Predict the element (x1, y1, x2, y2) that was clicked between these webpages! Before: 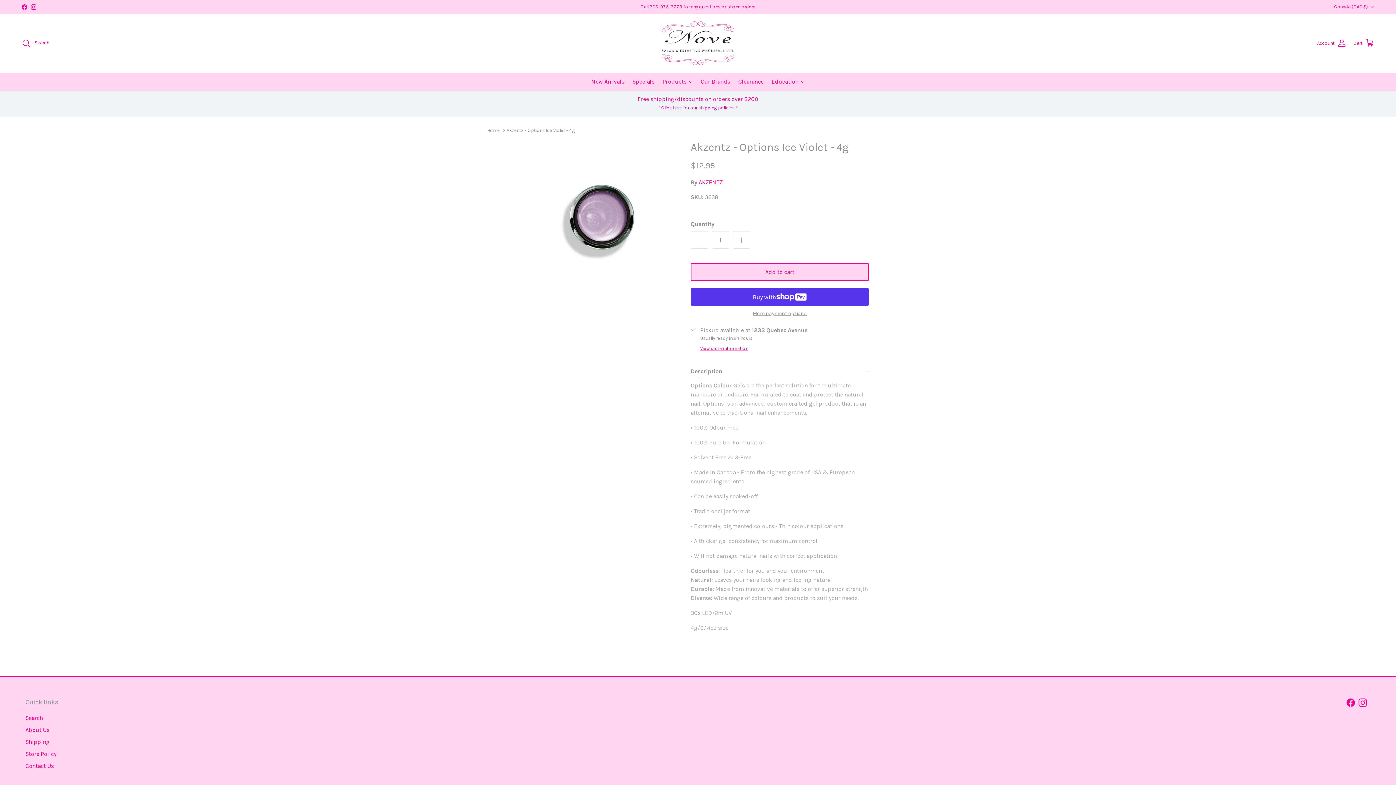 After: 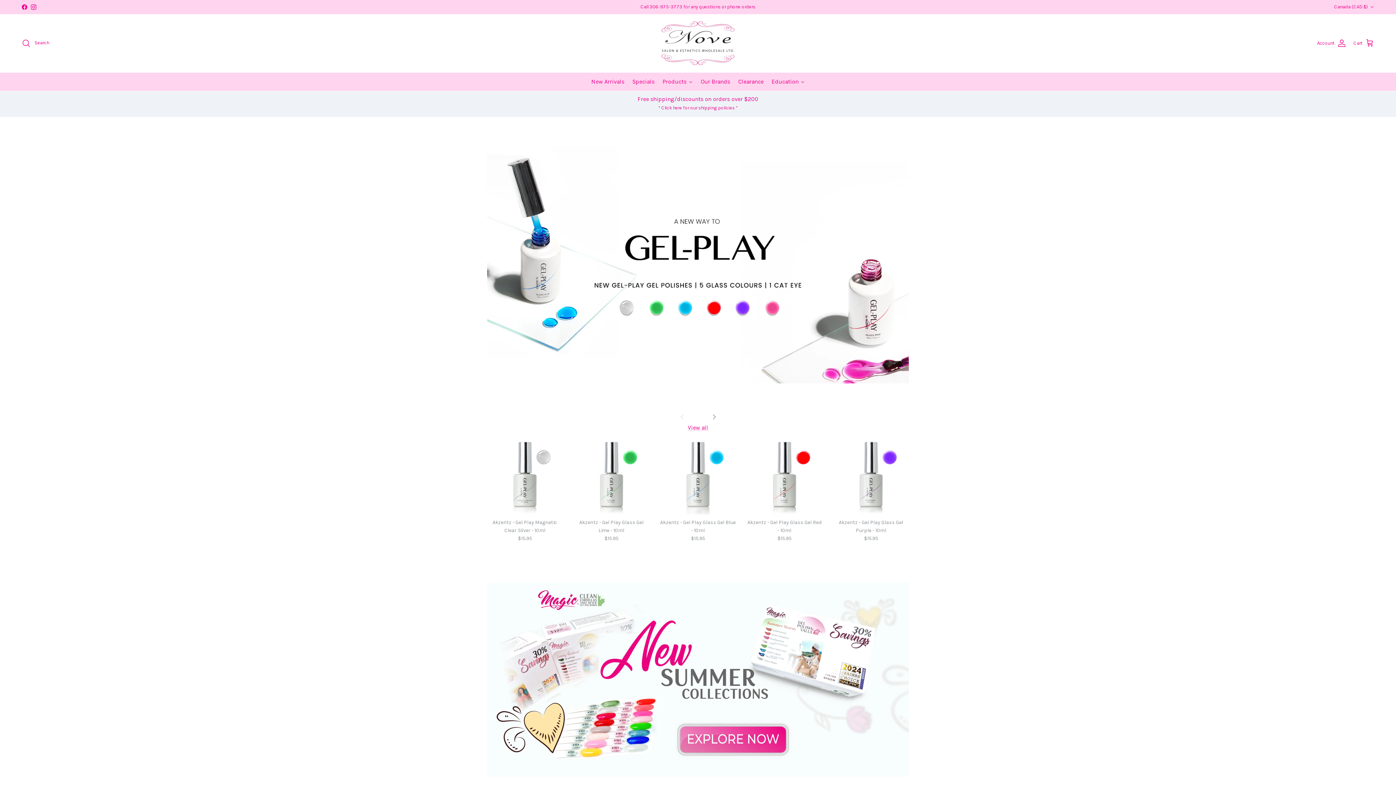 Action: bbox: (487, 127, 500, 132) label: Home